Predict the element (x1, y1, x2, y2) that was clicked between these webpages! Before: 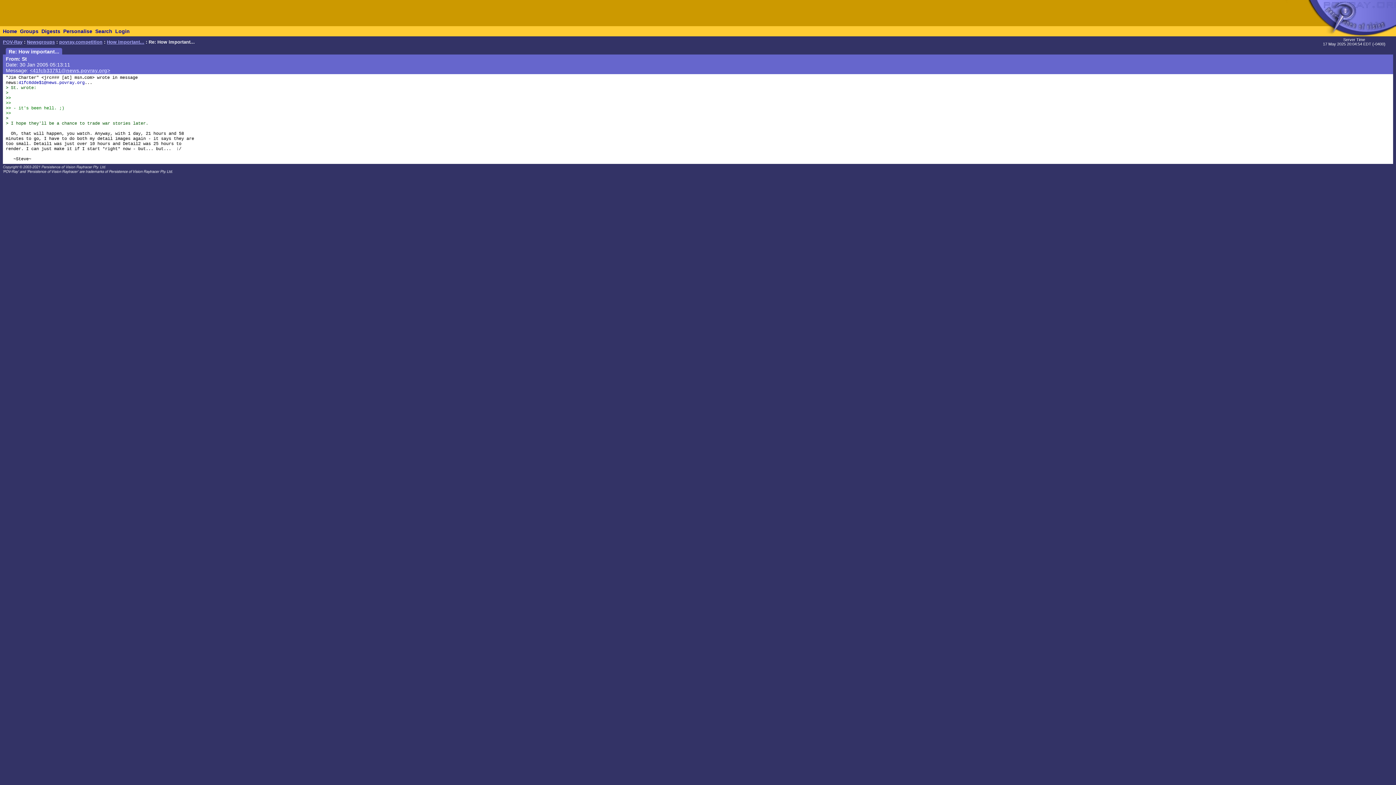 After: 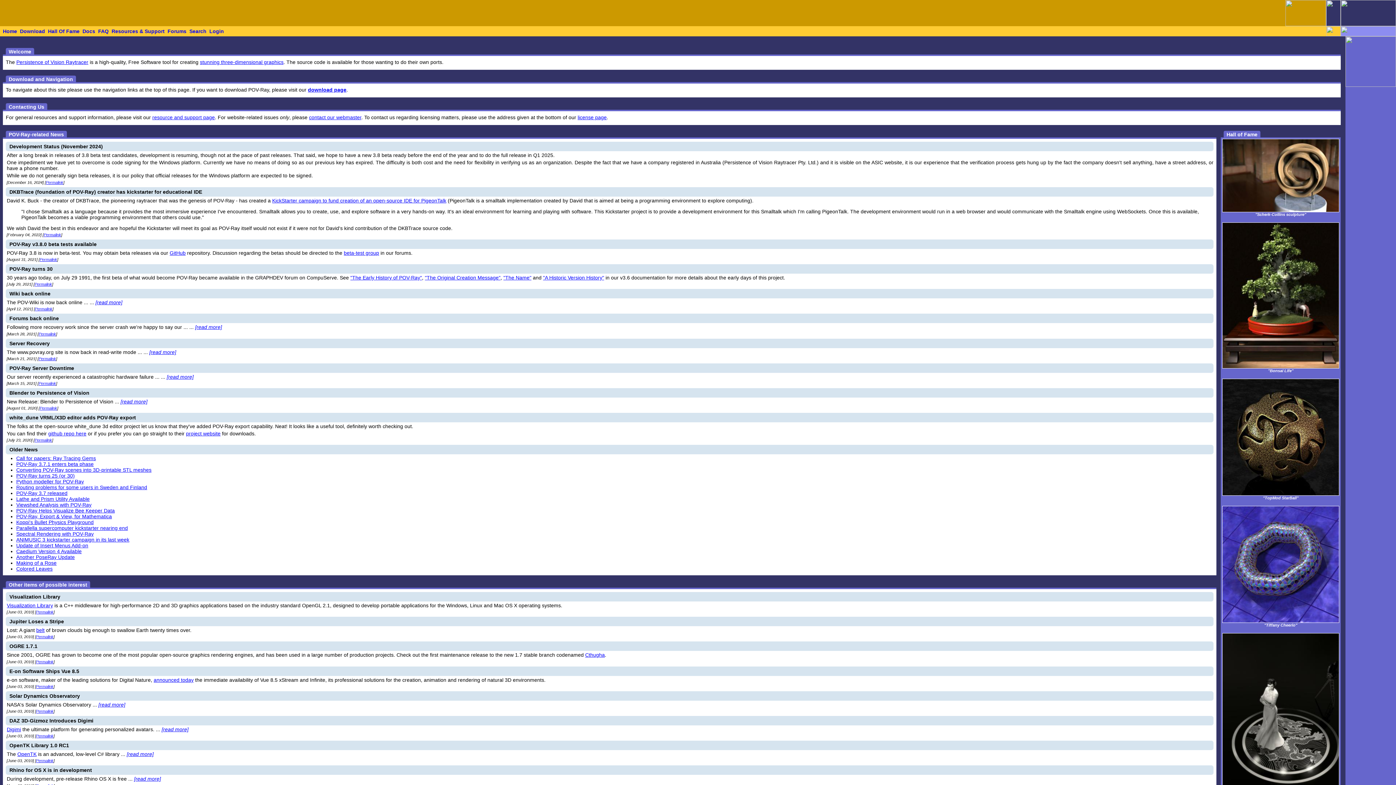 Action: bbox: (2, 39, 22, 44) label: POV-Ray